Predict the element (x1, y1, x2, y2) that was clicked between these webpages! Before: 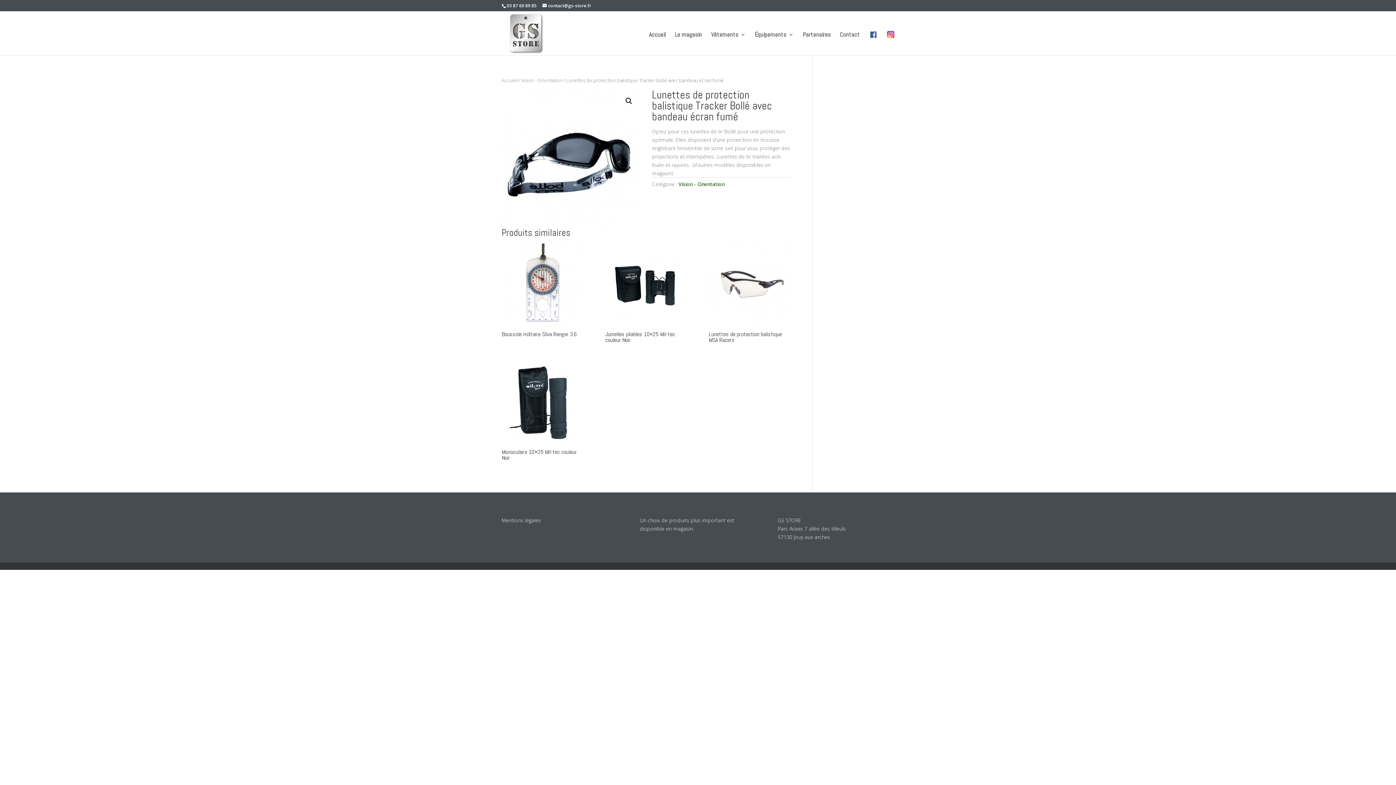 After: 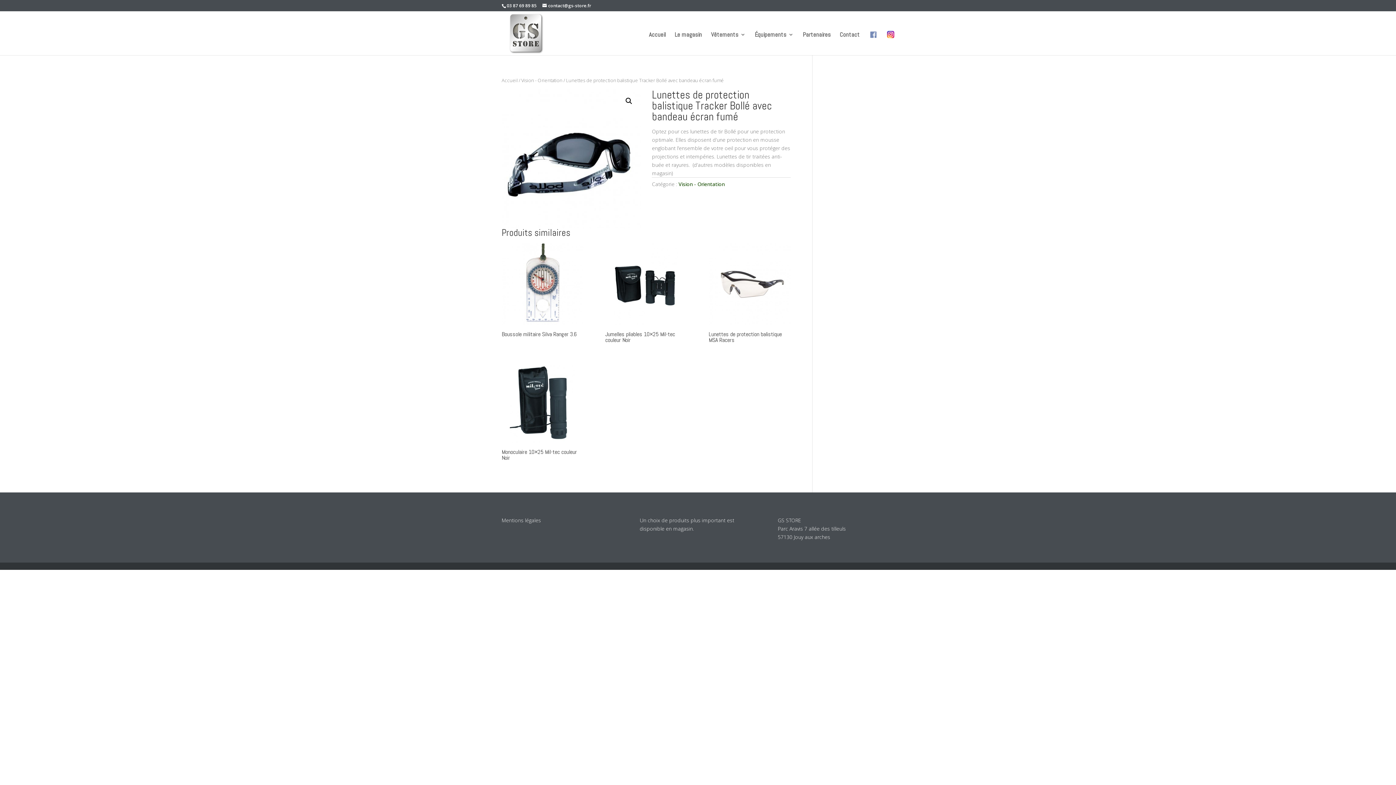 Action: bbox: (869, 29, 878, 55)